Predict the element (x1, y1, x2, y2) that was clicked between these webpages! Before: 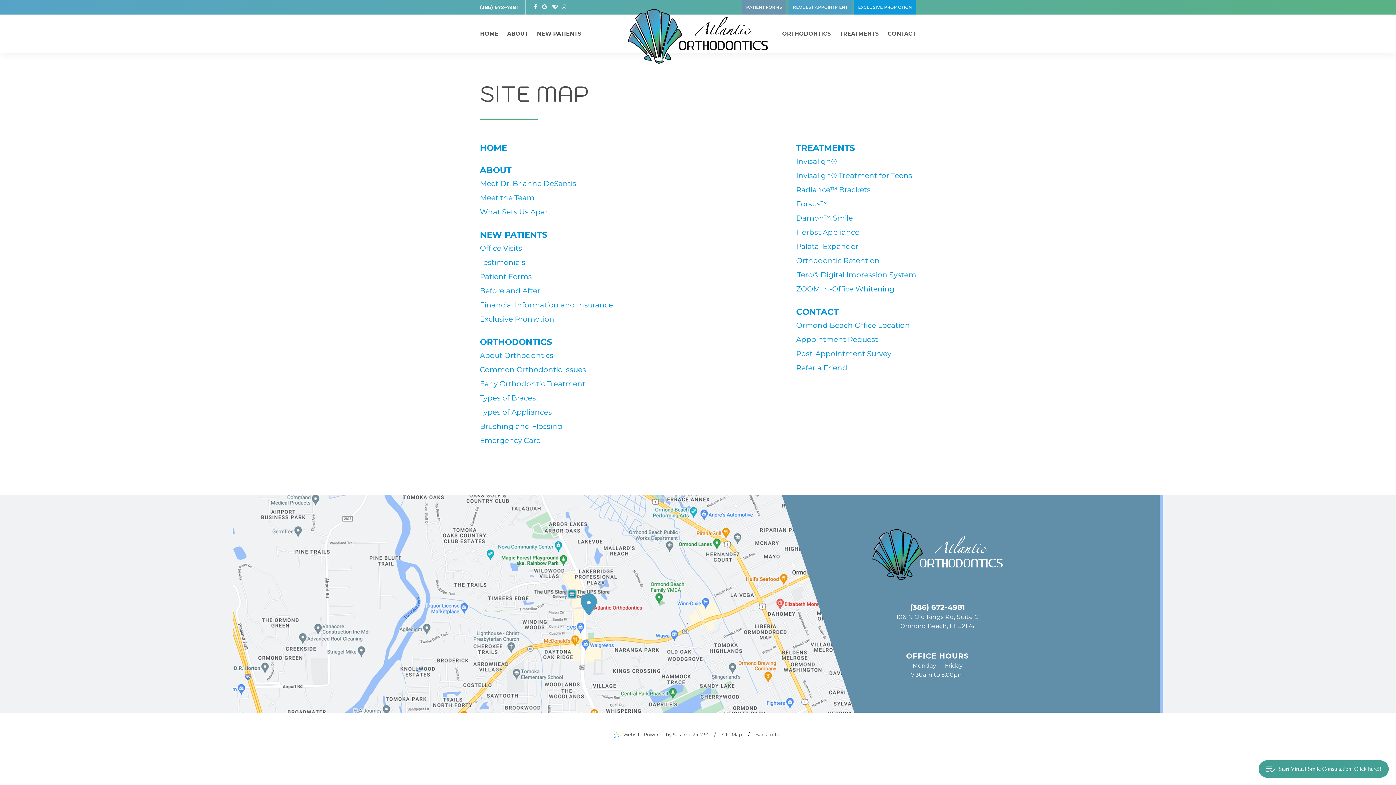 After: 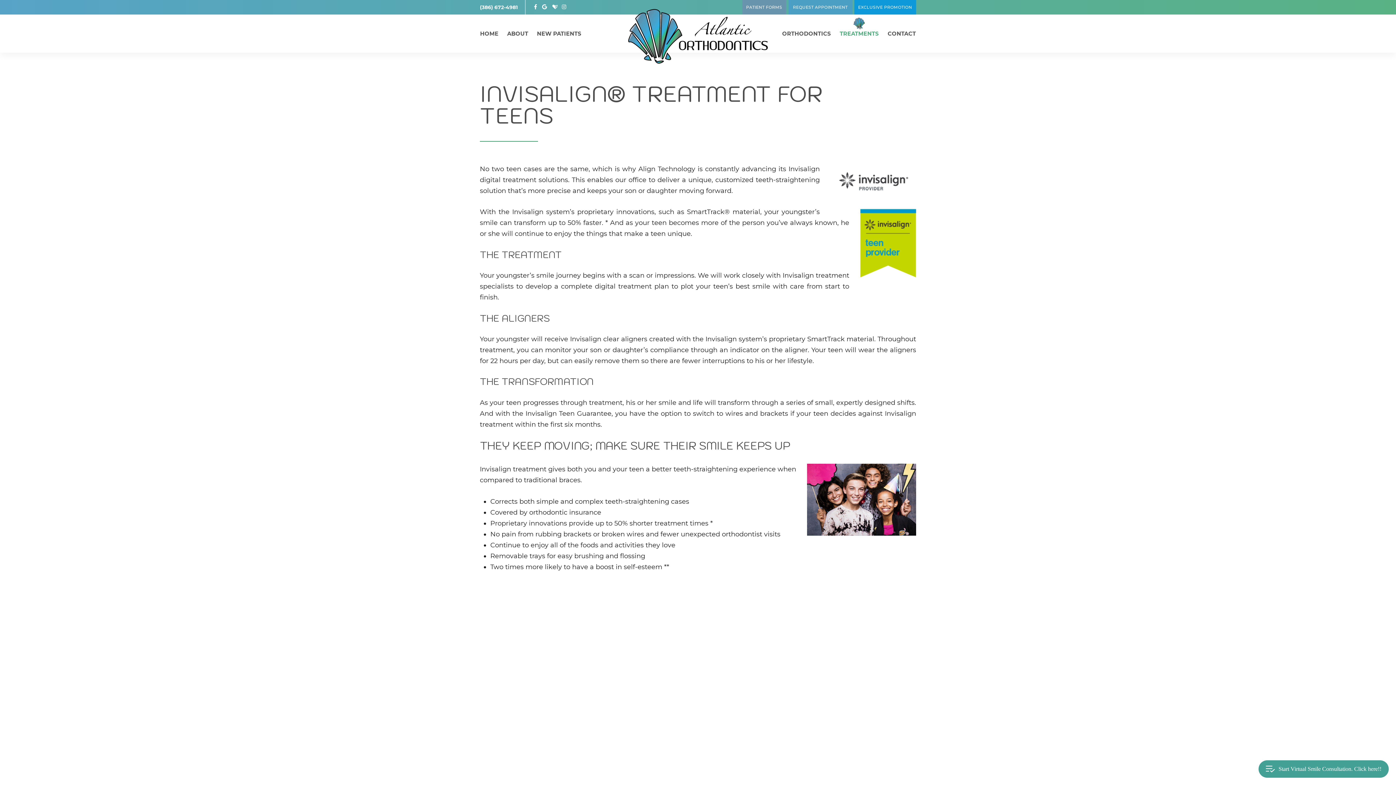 Action: label: Invisalign® Treatment for Teens bbox: (796, 171, 912, 180)